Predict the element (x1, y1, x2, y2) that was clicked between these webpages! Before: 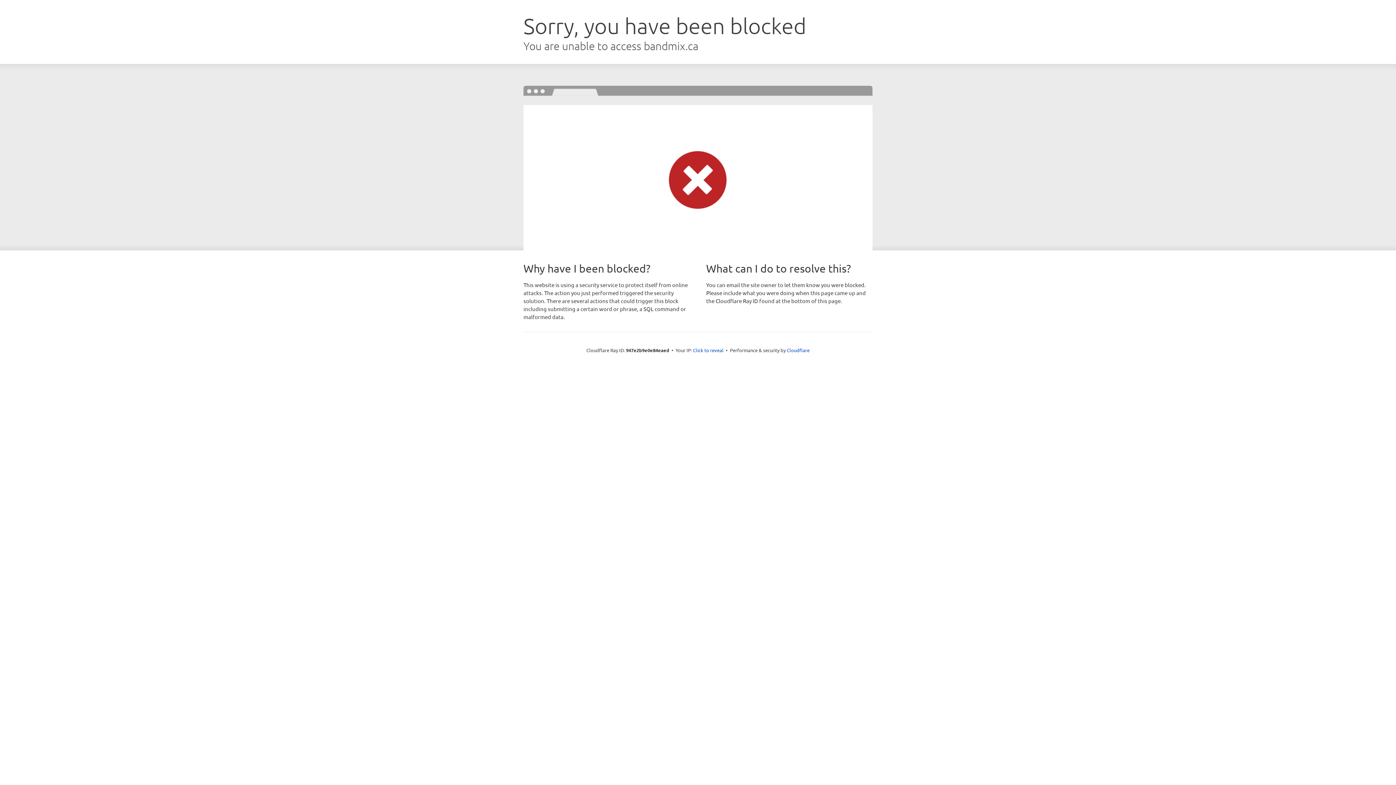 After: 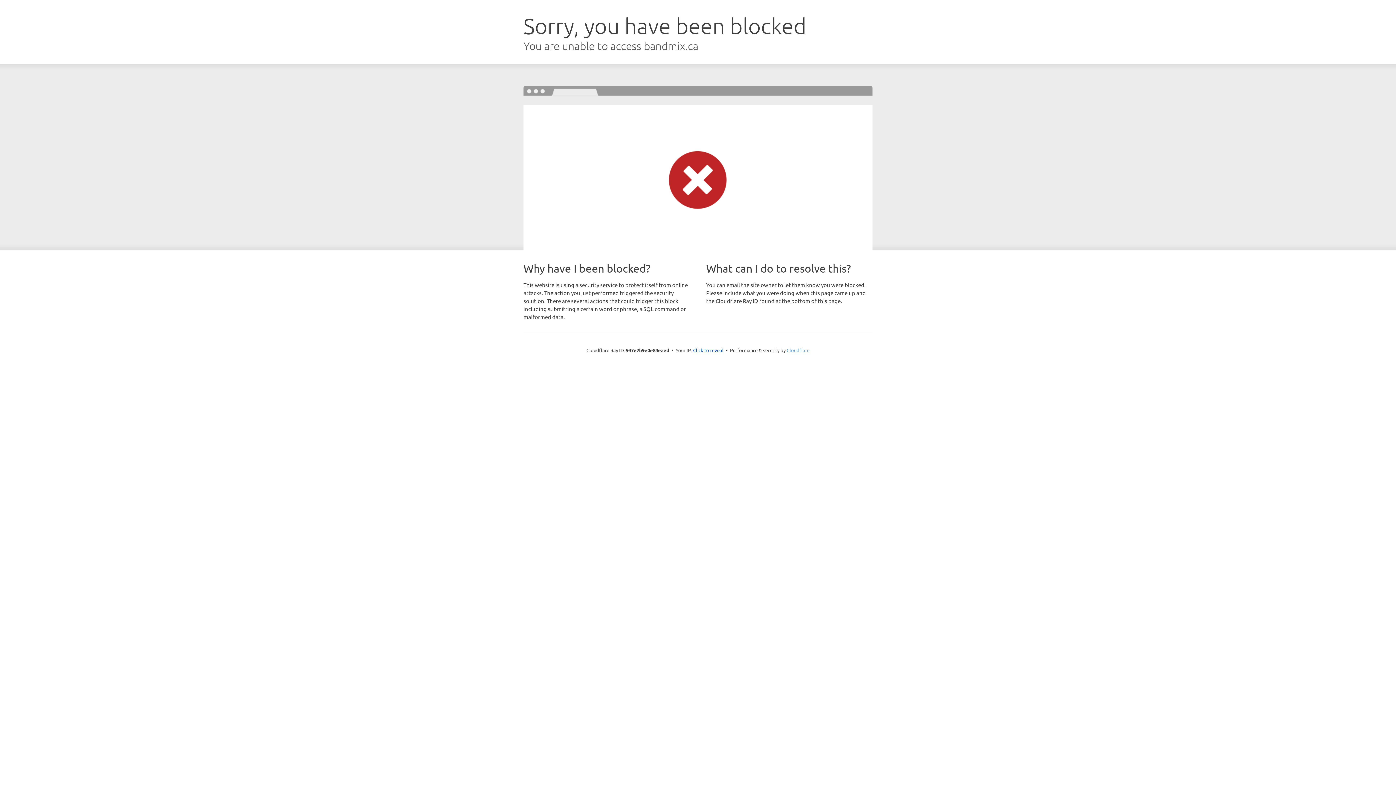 Action: label: Cloudflare bbox: (786, 347, 809, 353)